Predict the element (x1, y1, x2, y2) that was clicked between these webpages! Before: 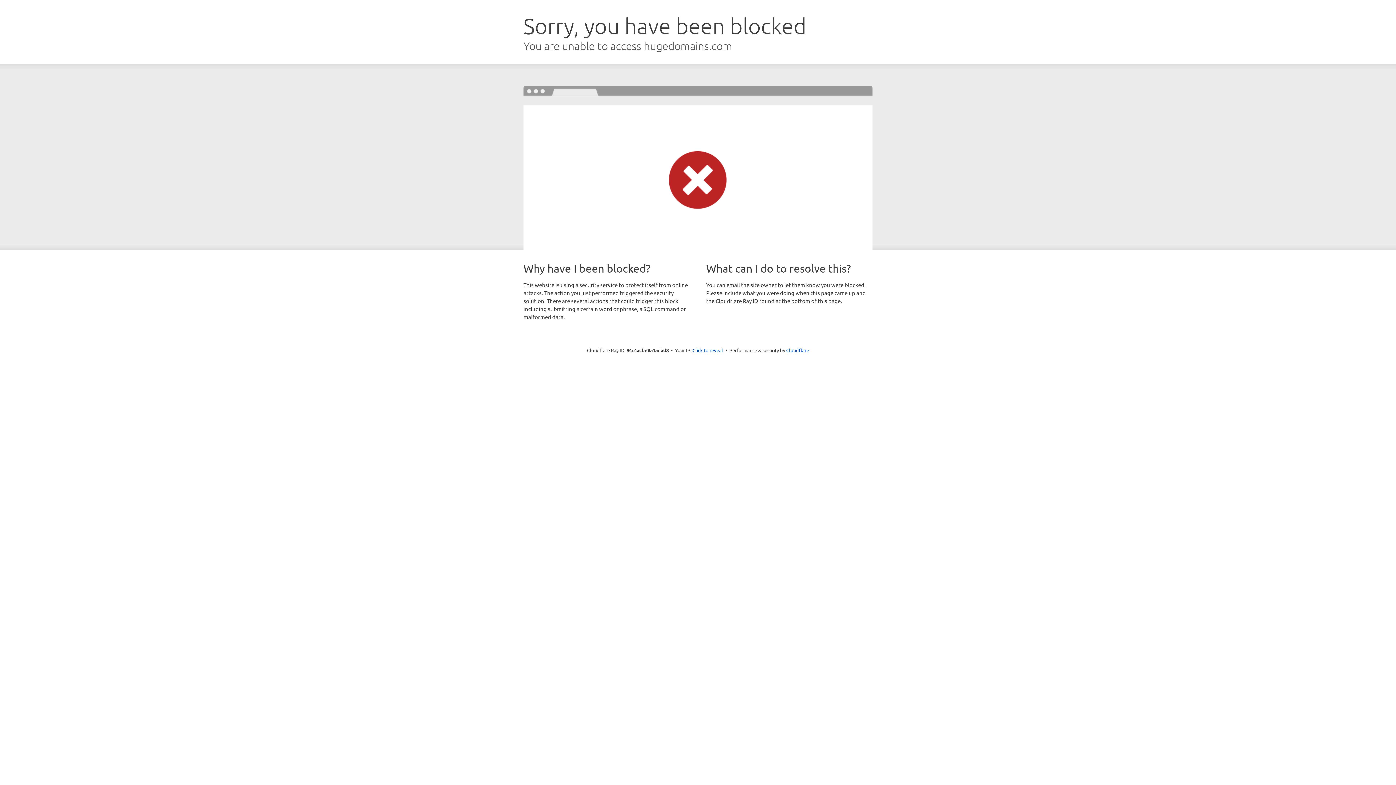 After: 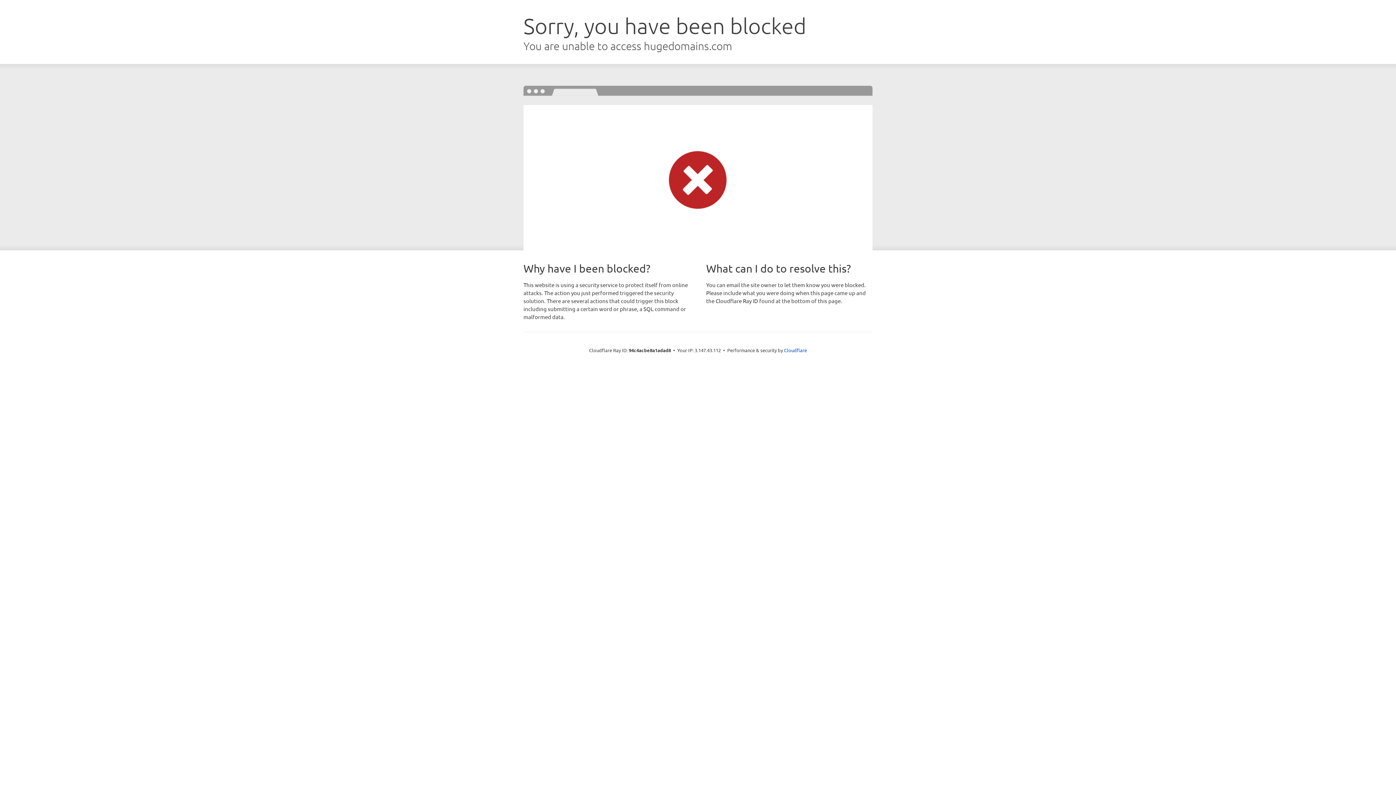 Action: bbox: (692, 346, 723, 353) label: Click to reveal